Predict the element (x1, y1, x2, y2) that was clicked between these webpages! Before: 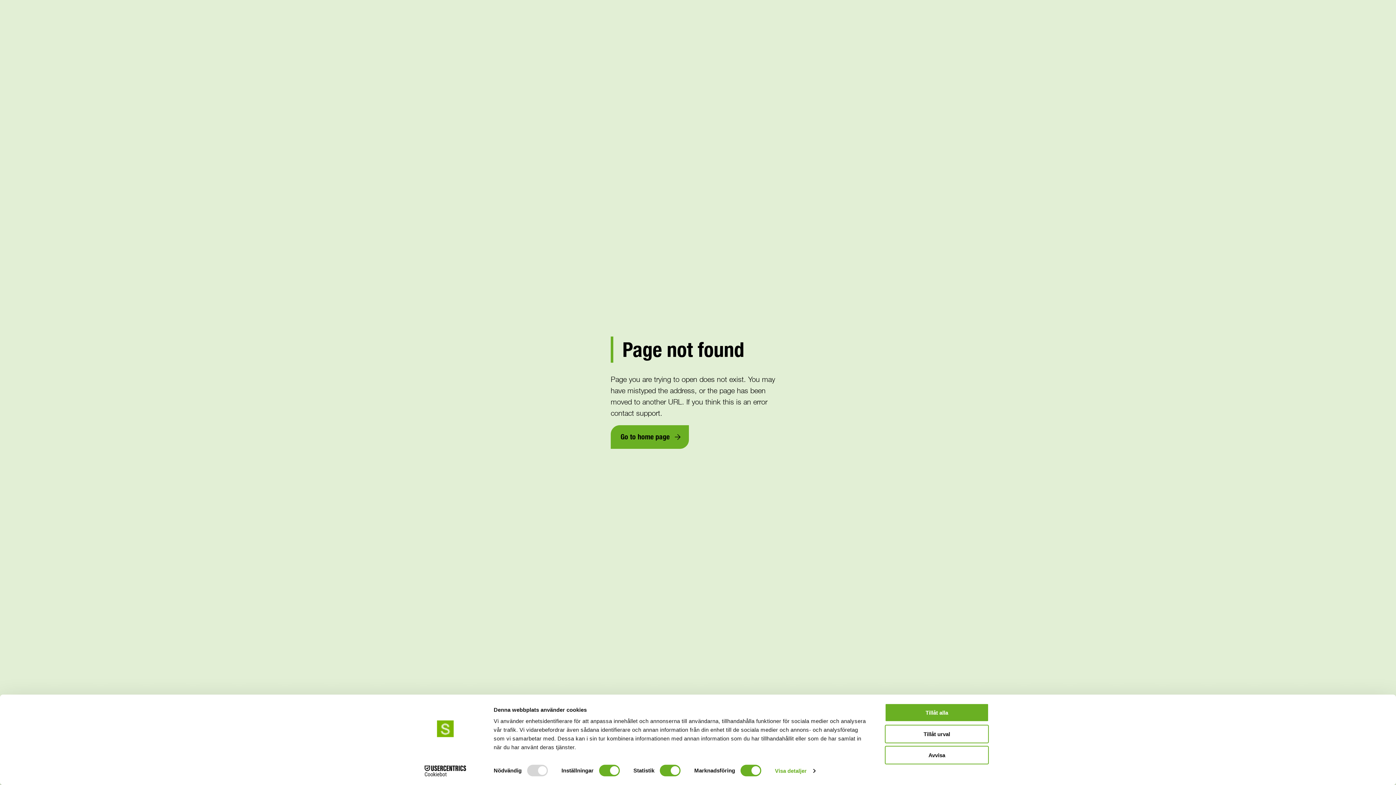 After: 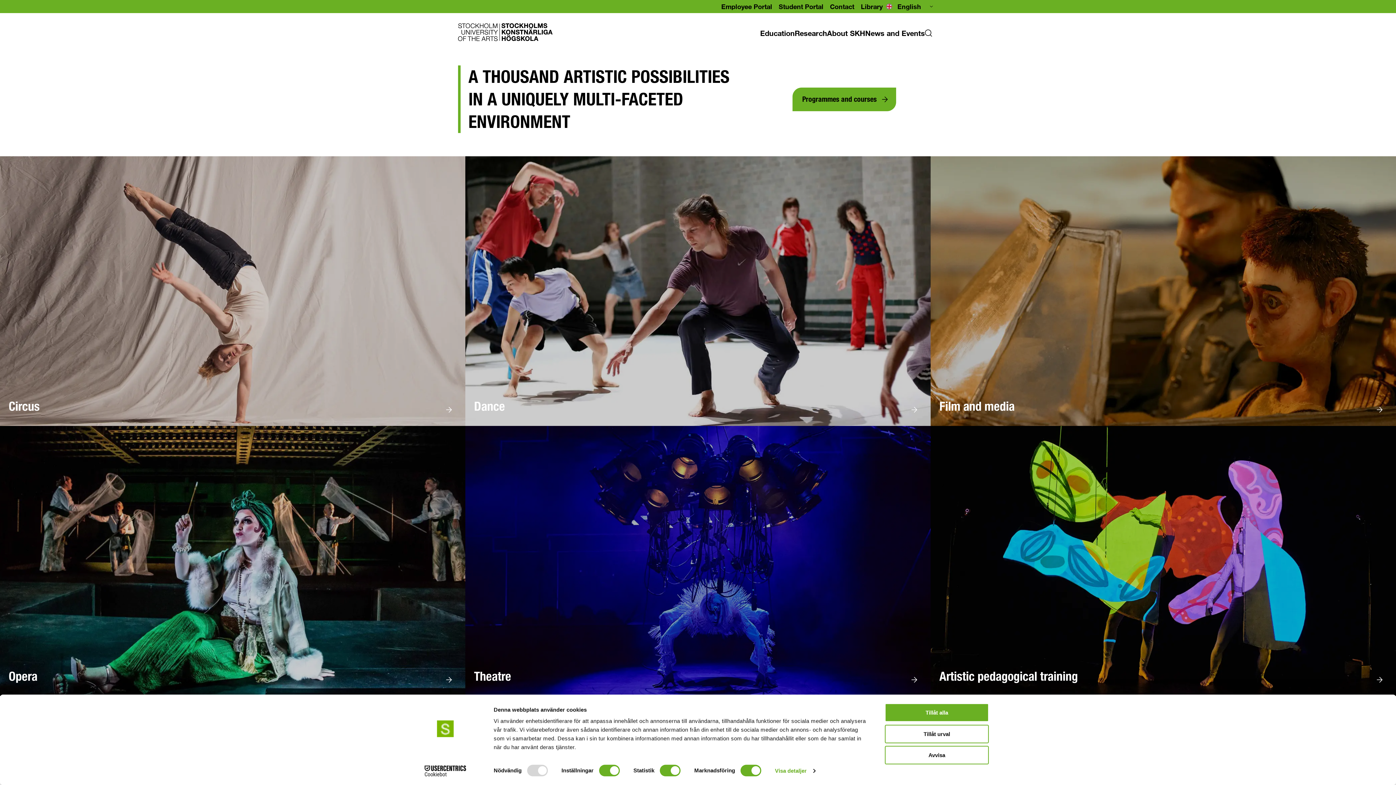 Action: label: Go to home page bbox: (610, 425, 689, 448)